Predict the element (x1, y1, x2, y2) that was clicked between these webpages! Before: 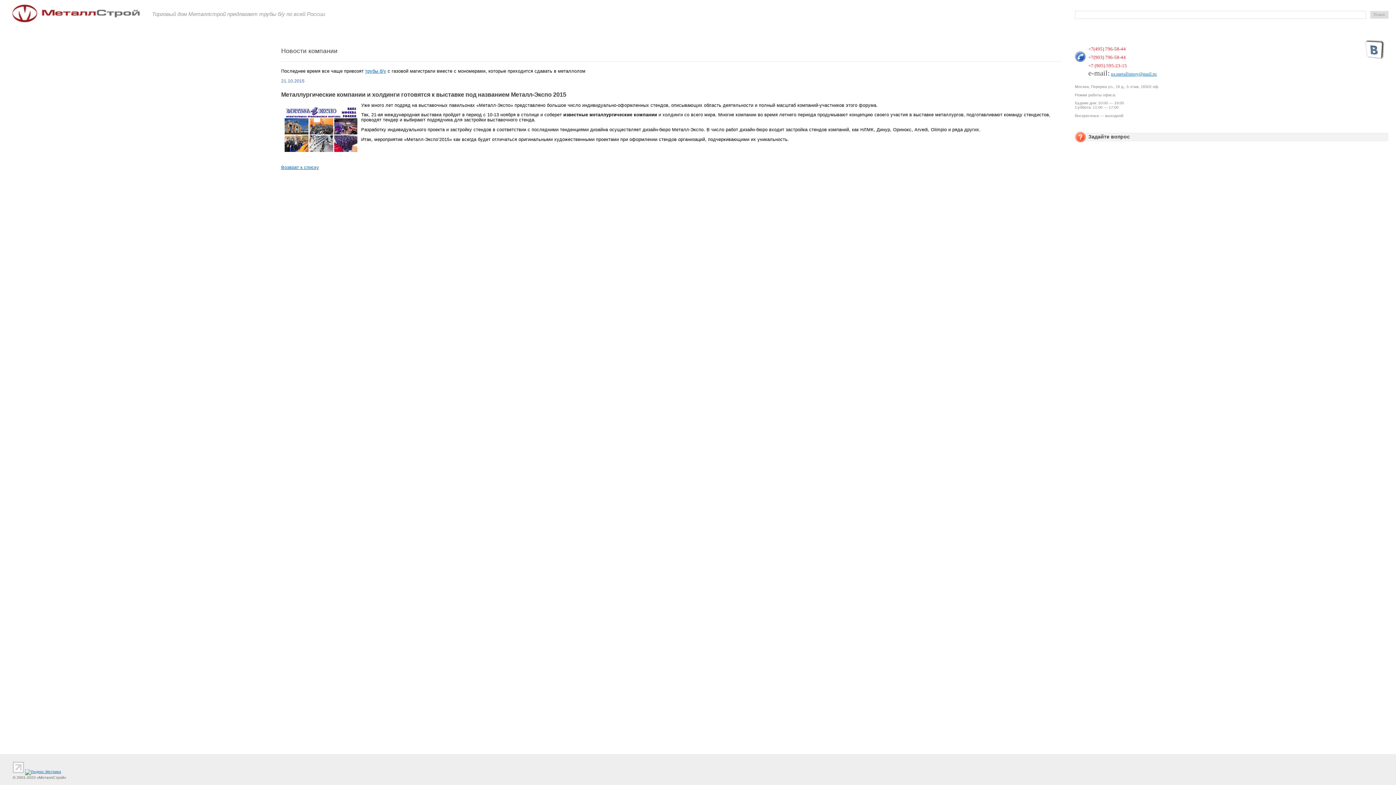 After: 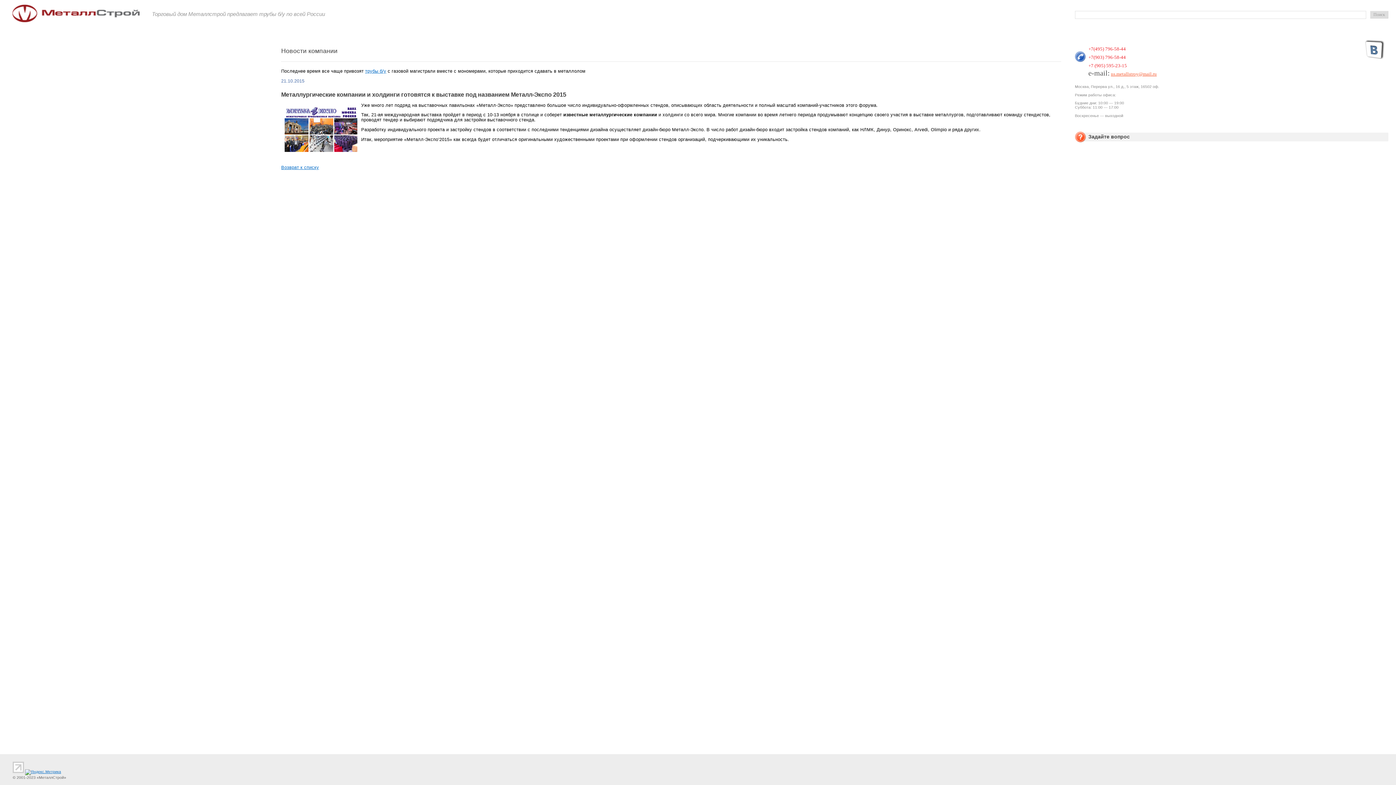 Action: label: ns.metallstroy@mail.ru bbox: (1111, 71, 1157, 76)